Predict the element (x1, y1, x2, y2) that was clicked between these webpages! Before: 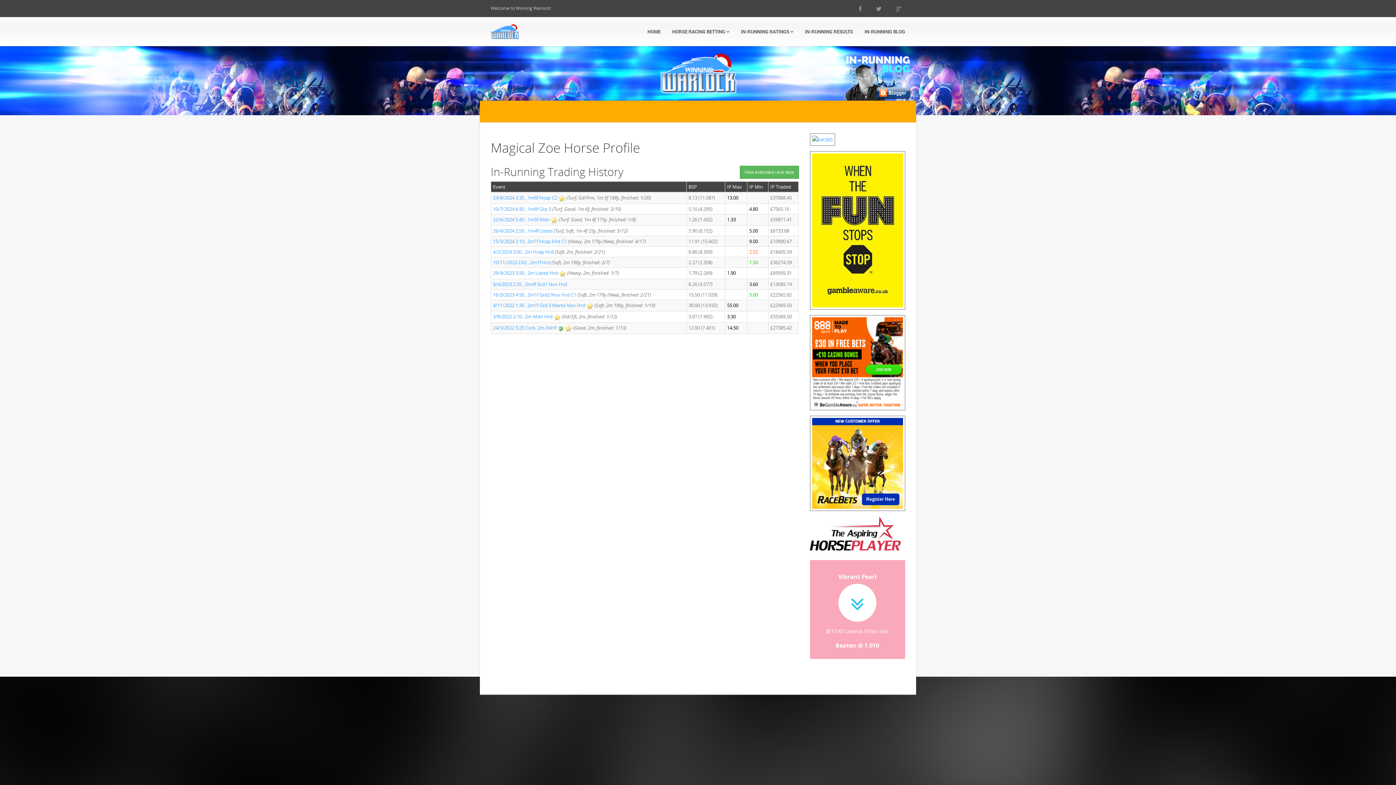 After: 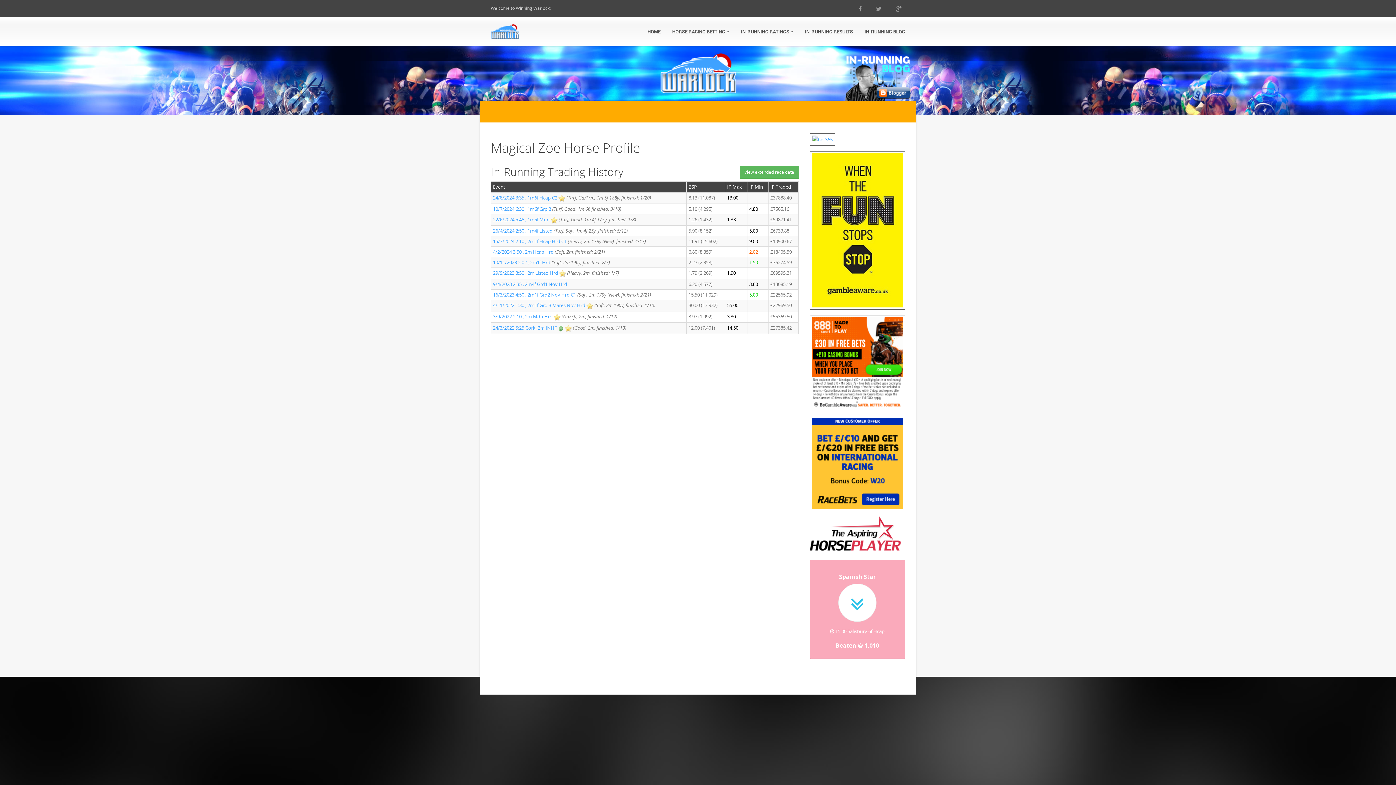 Action: bbox: (810, 462, 905, 469)